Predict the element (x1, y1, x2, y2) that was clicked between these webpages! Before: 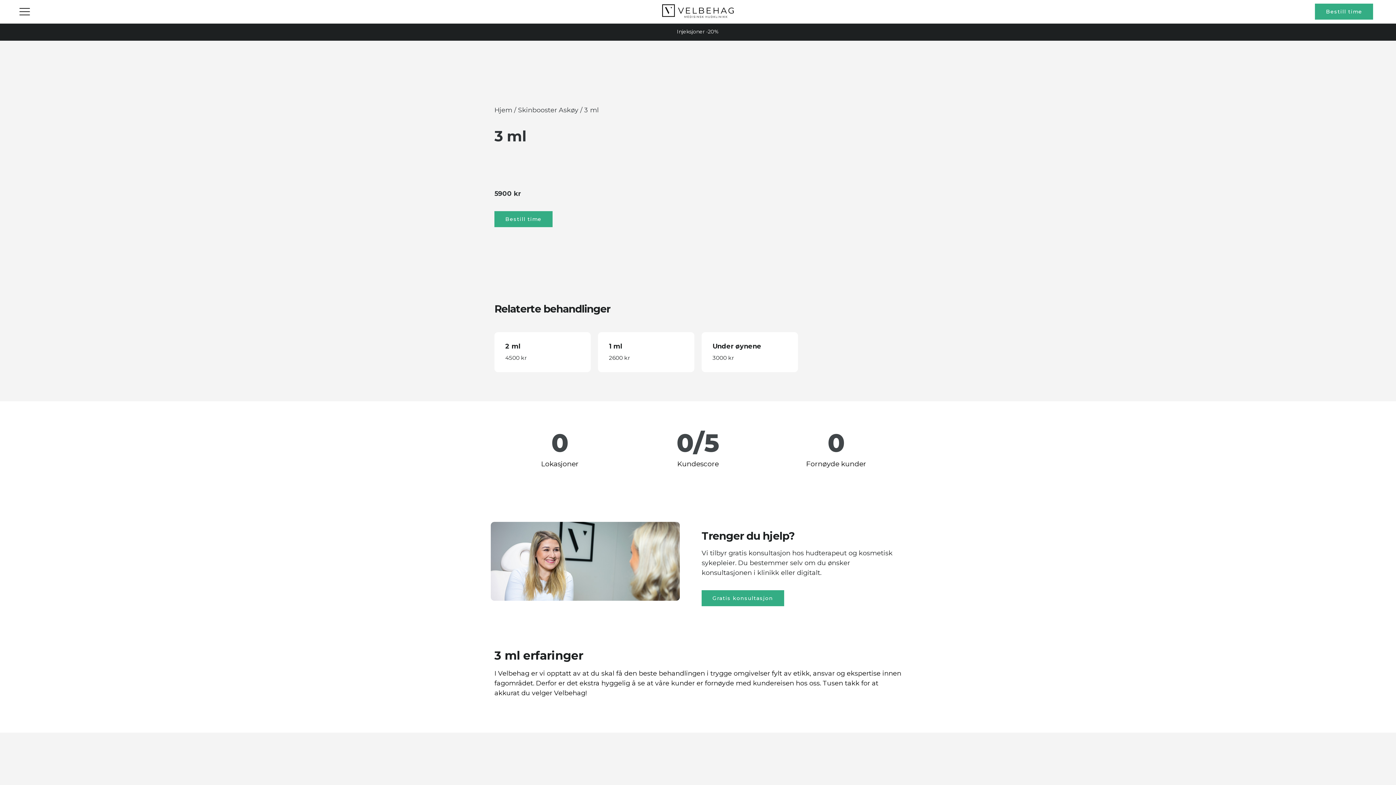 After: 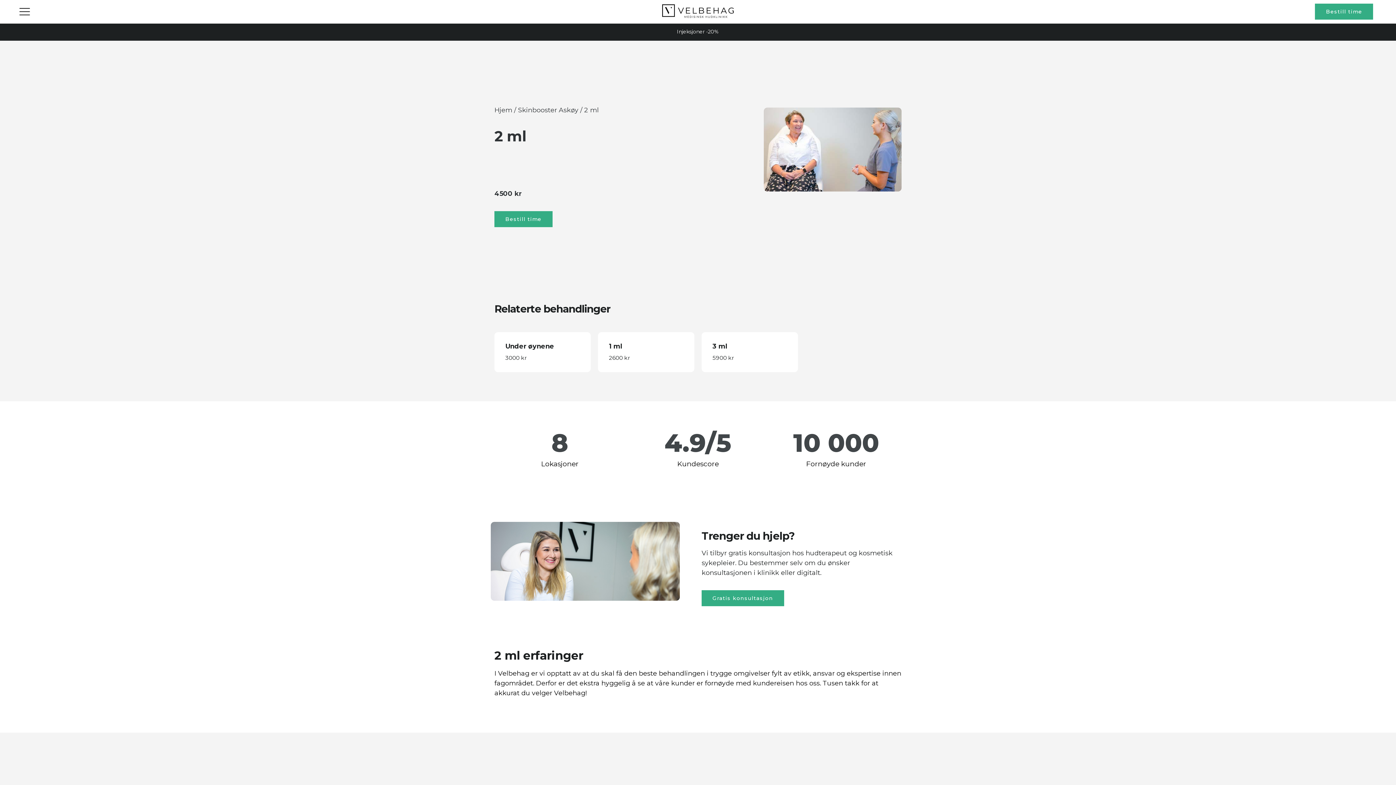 Action: bbox: (505, 339, 583, 362) label: 2 ml
4500 kr